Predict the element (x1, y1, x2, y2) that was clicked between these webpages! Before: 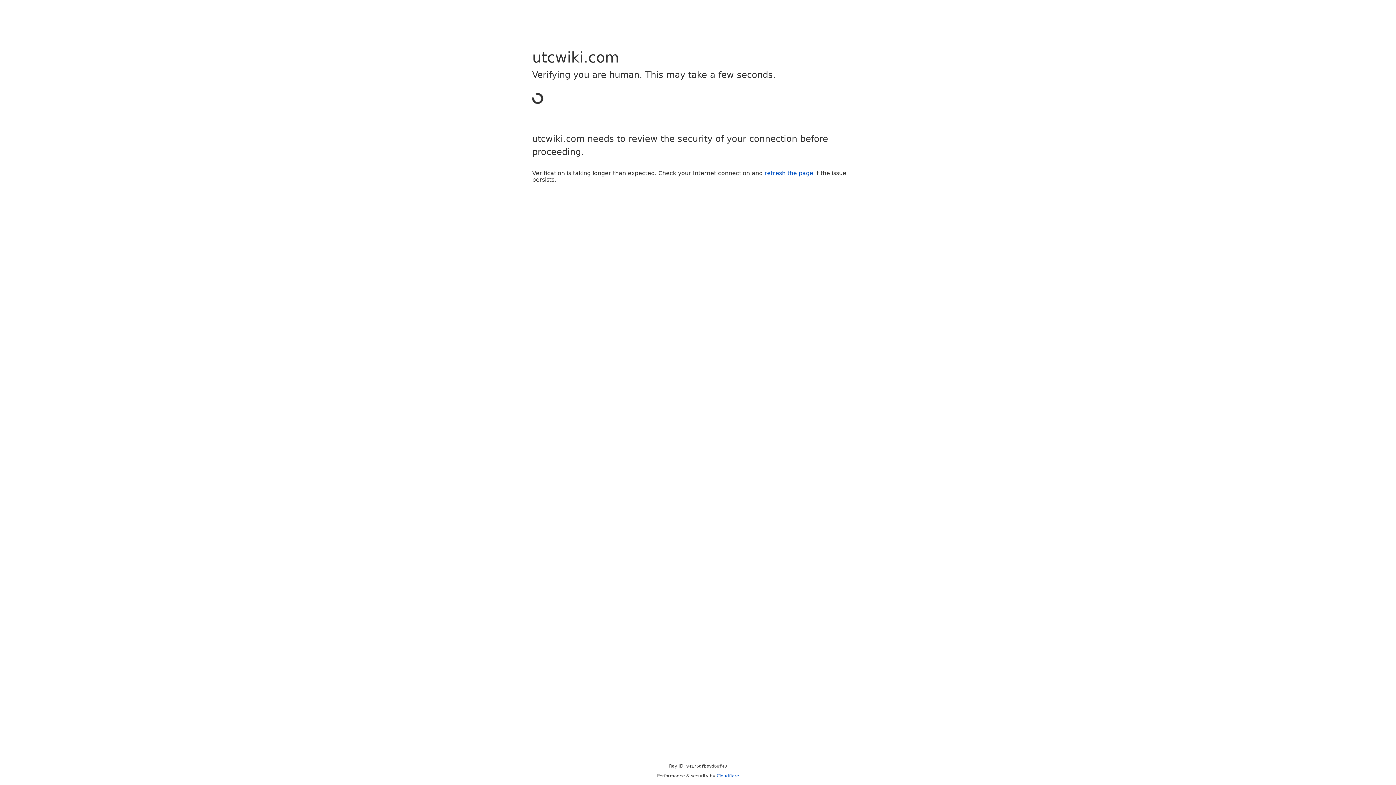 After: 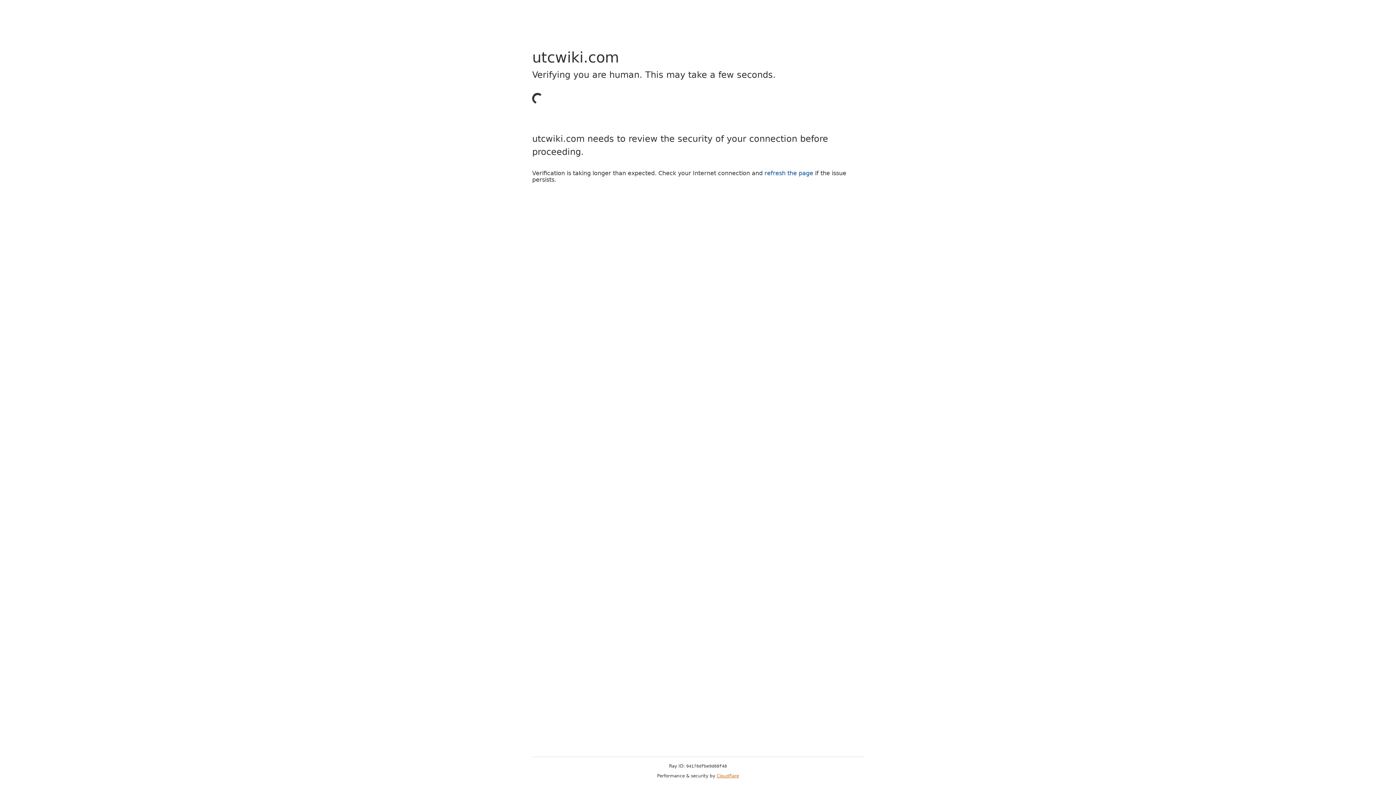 Action: bbox: (716, 773, 739, 778) label: Cloudflare